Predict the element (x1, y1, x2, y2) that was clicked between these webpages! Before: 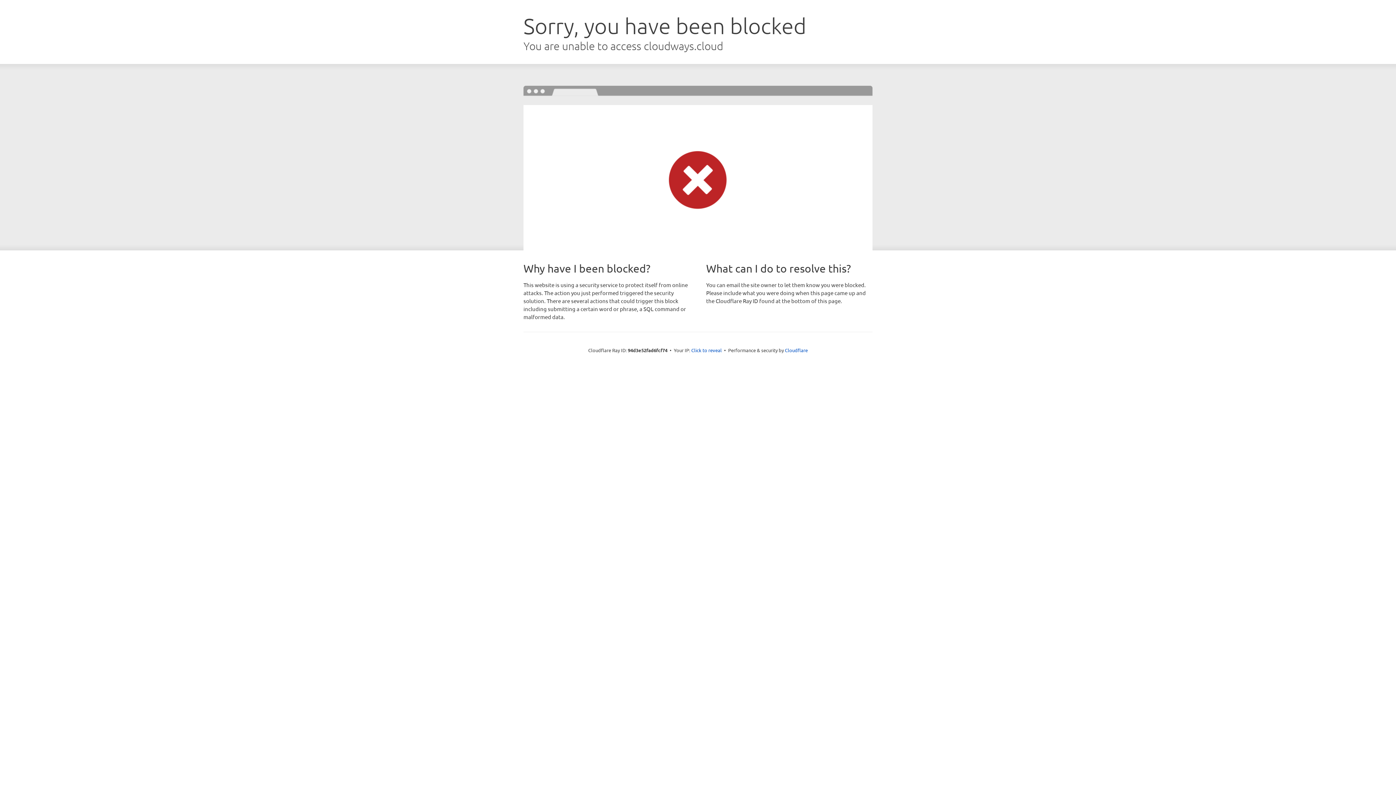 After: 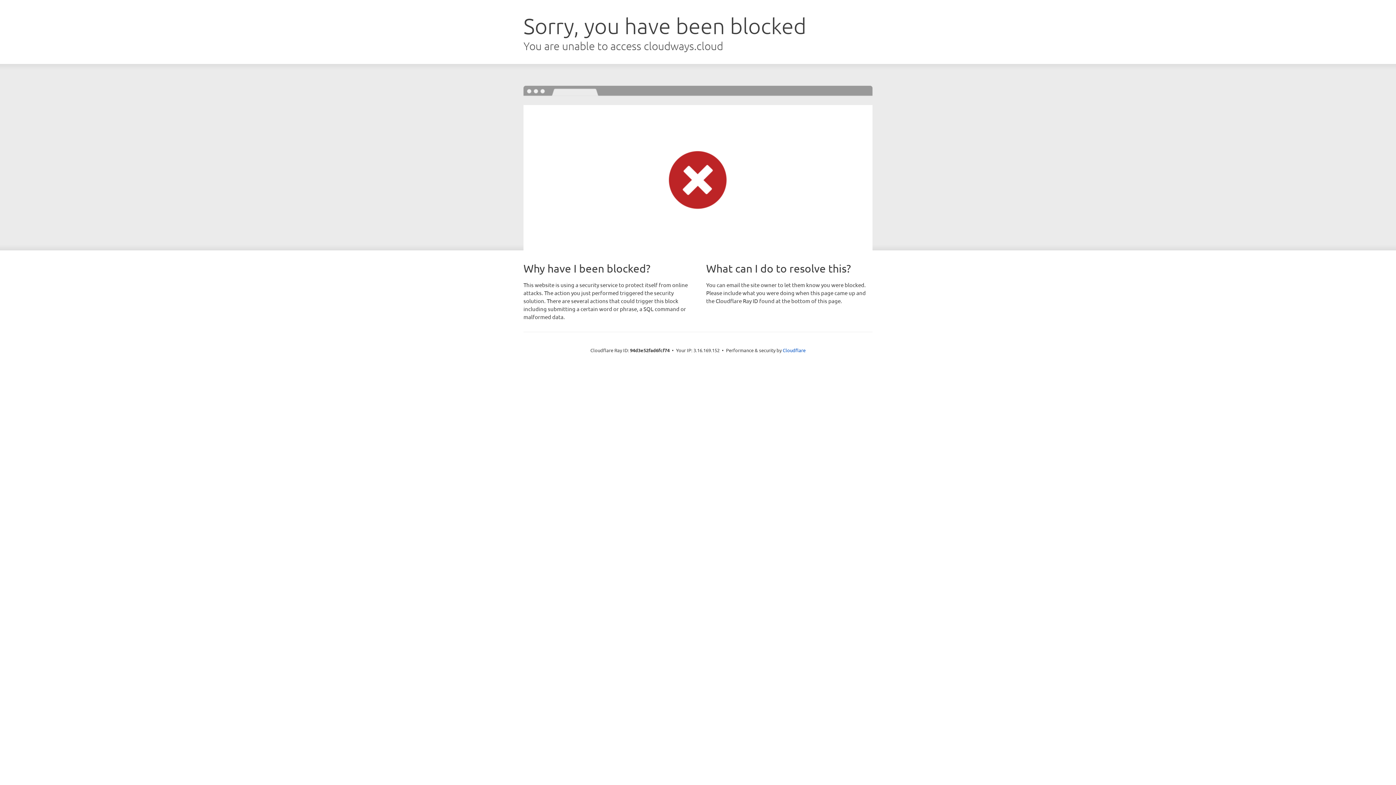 Action: label: Click to reveal bbox: (691, 346, 722, 353)